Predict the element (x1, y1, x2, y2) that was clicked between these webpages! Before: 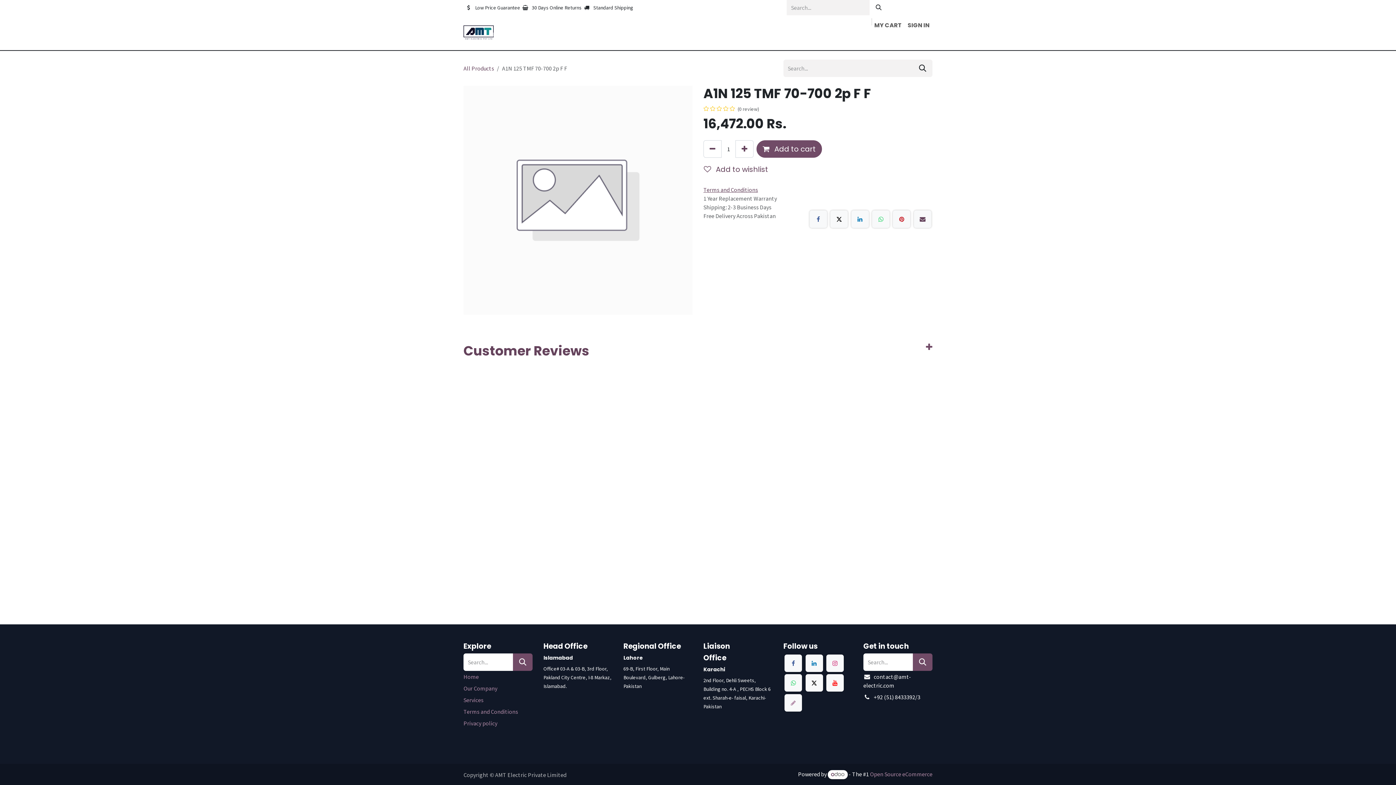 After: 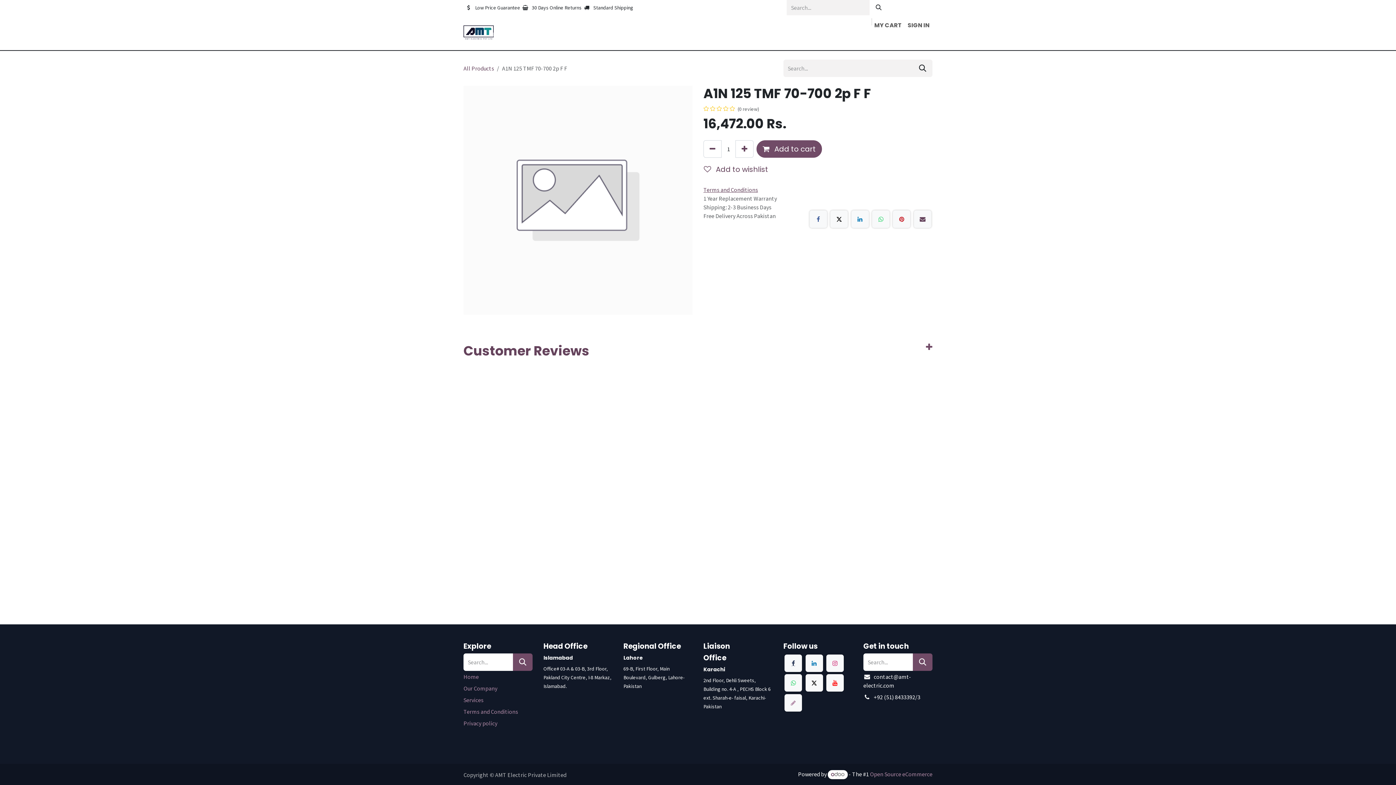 Action: bbox: (784, 654, 802, 672)